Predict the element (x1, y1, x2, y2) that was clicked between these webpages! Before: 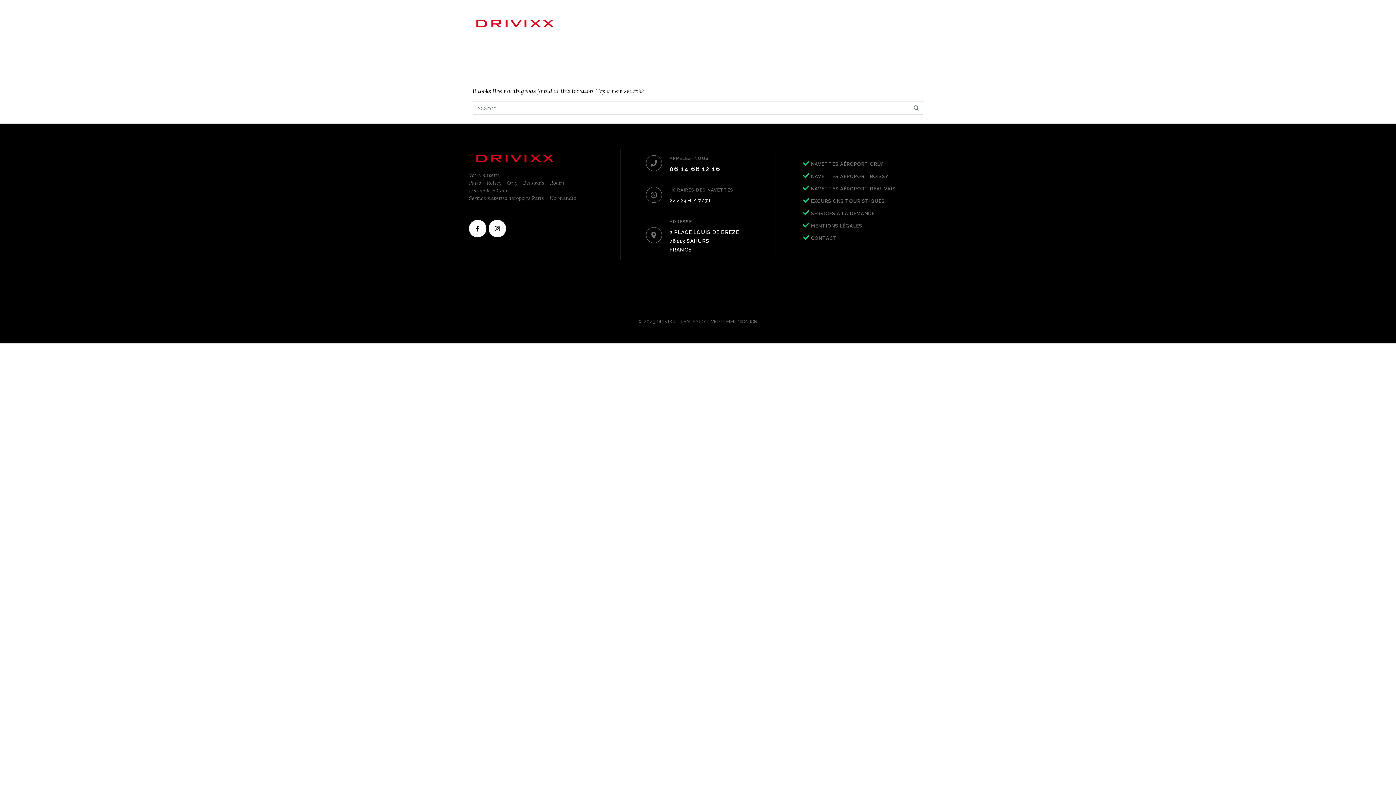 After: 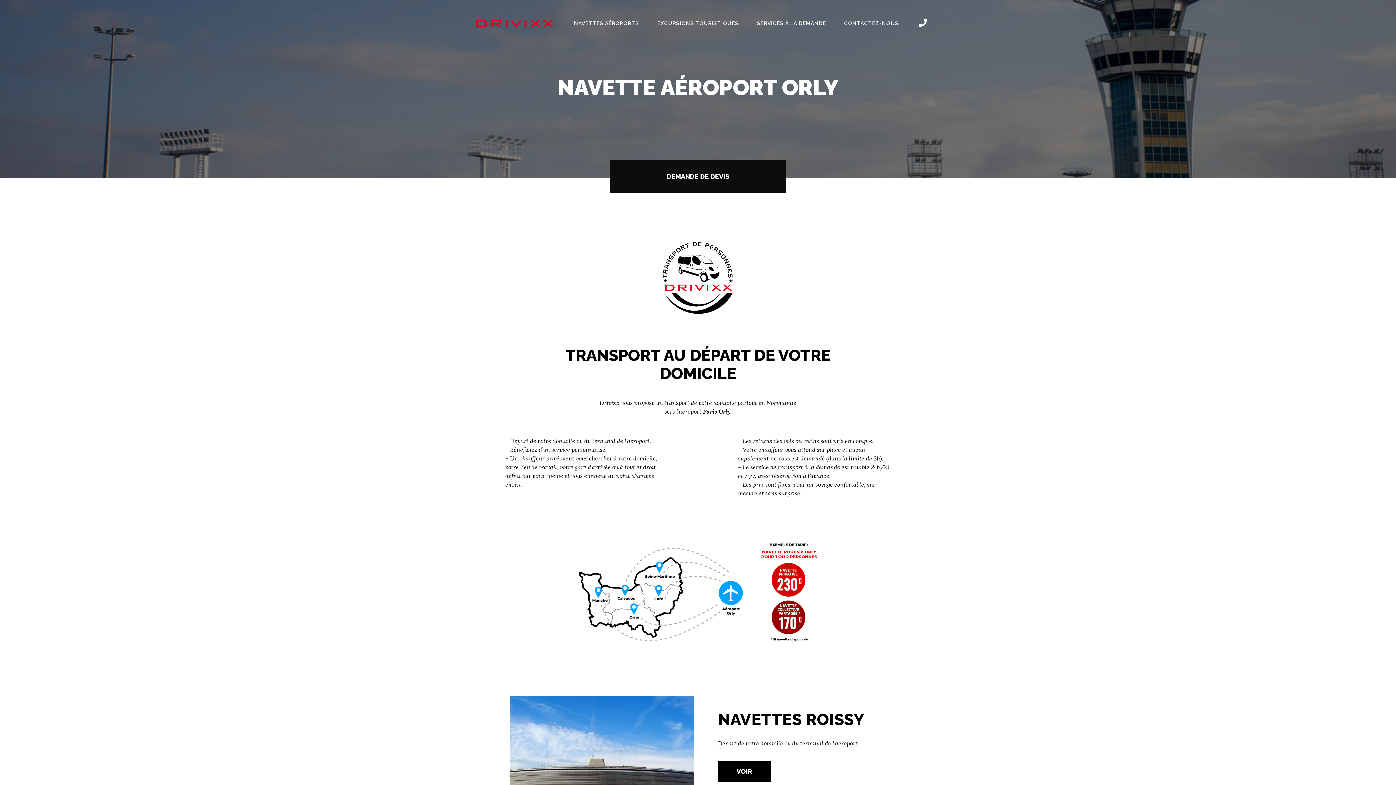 Action: bbox: (803, 160, 916, 168) label: NAVETTES AÉROPORT ORLY